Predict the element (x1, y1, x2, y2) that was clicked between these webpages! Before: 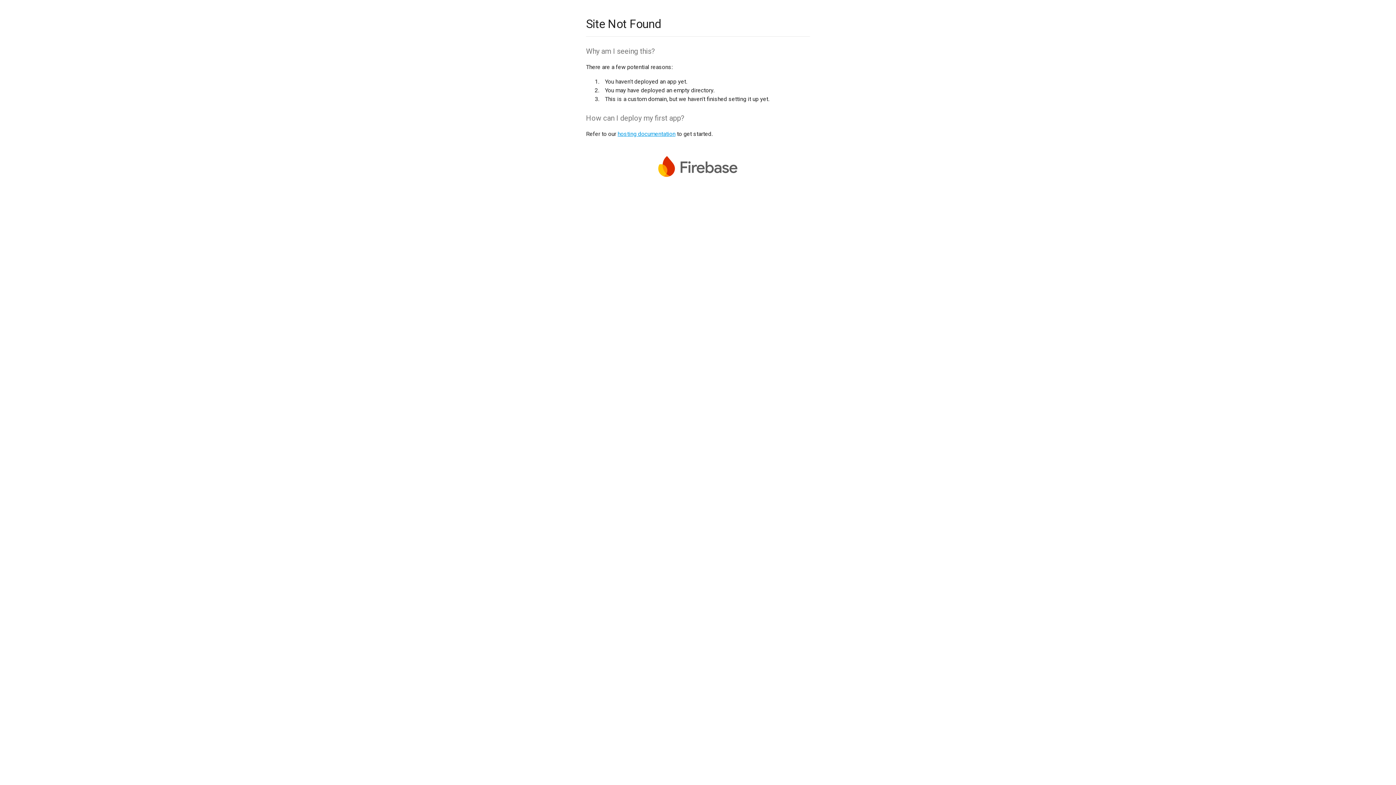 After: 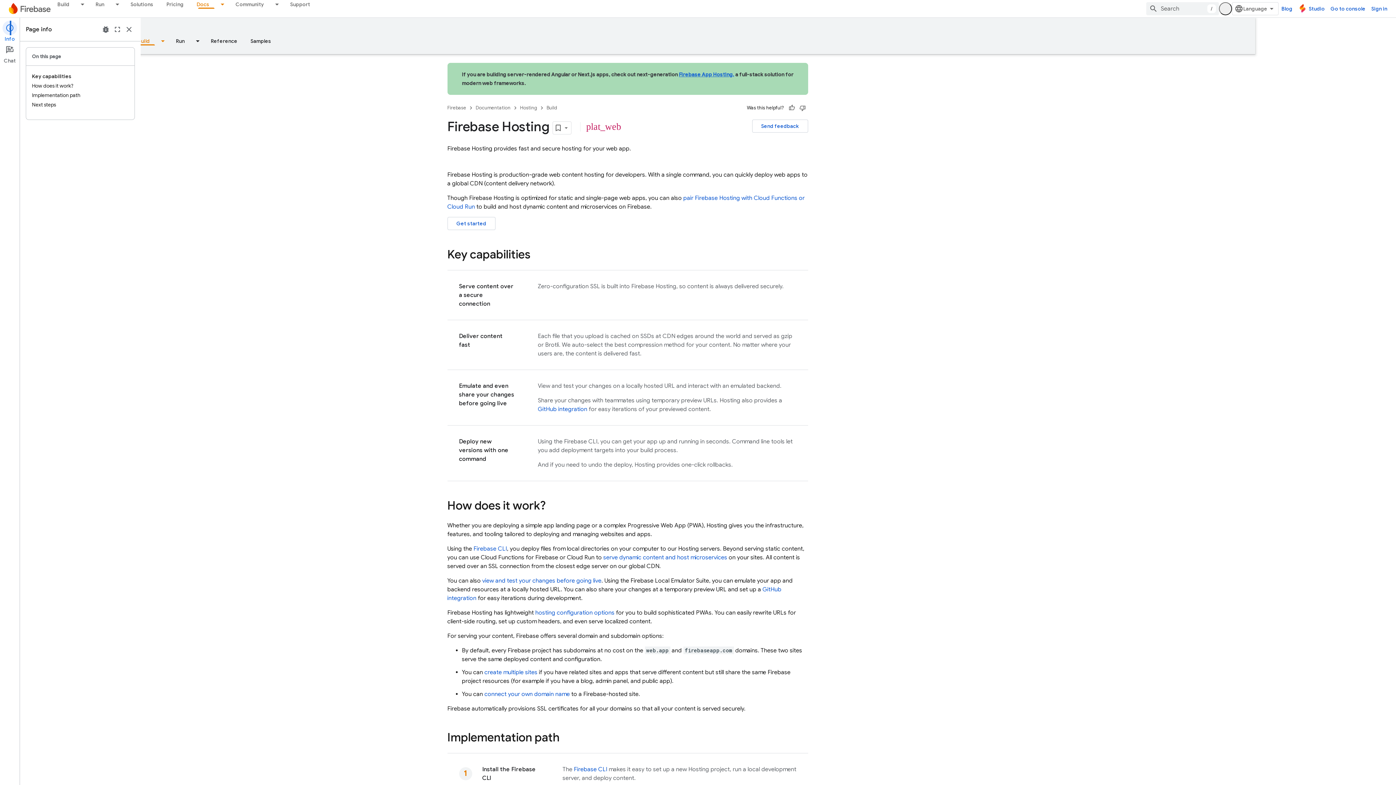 Action: bbox: (617, 130, 675, 137) label: hosting documentation